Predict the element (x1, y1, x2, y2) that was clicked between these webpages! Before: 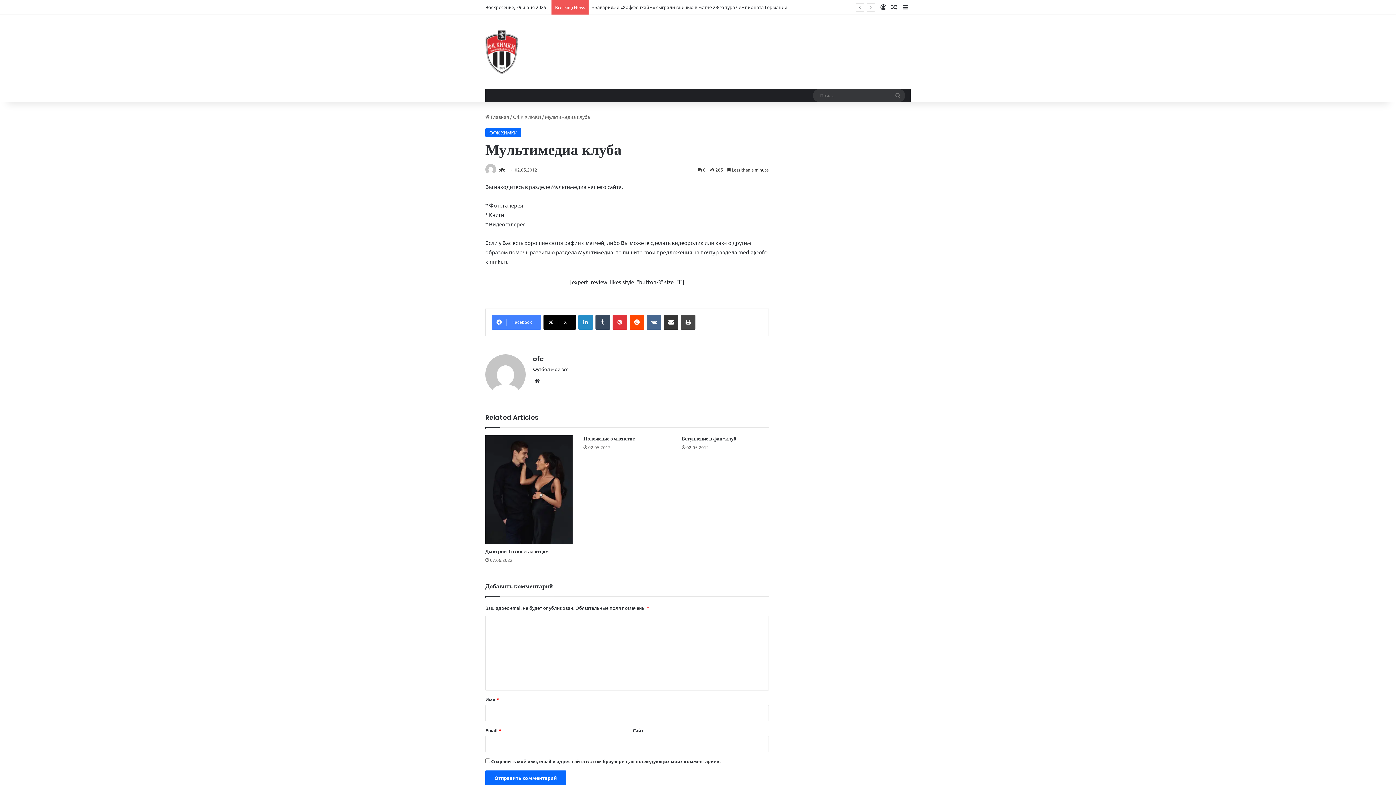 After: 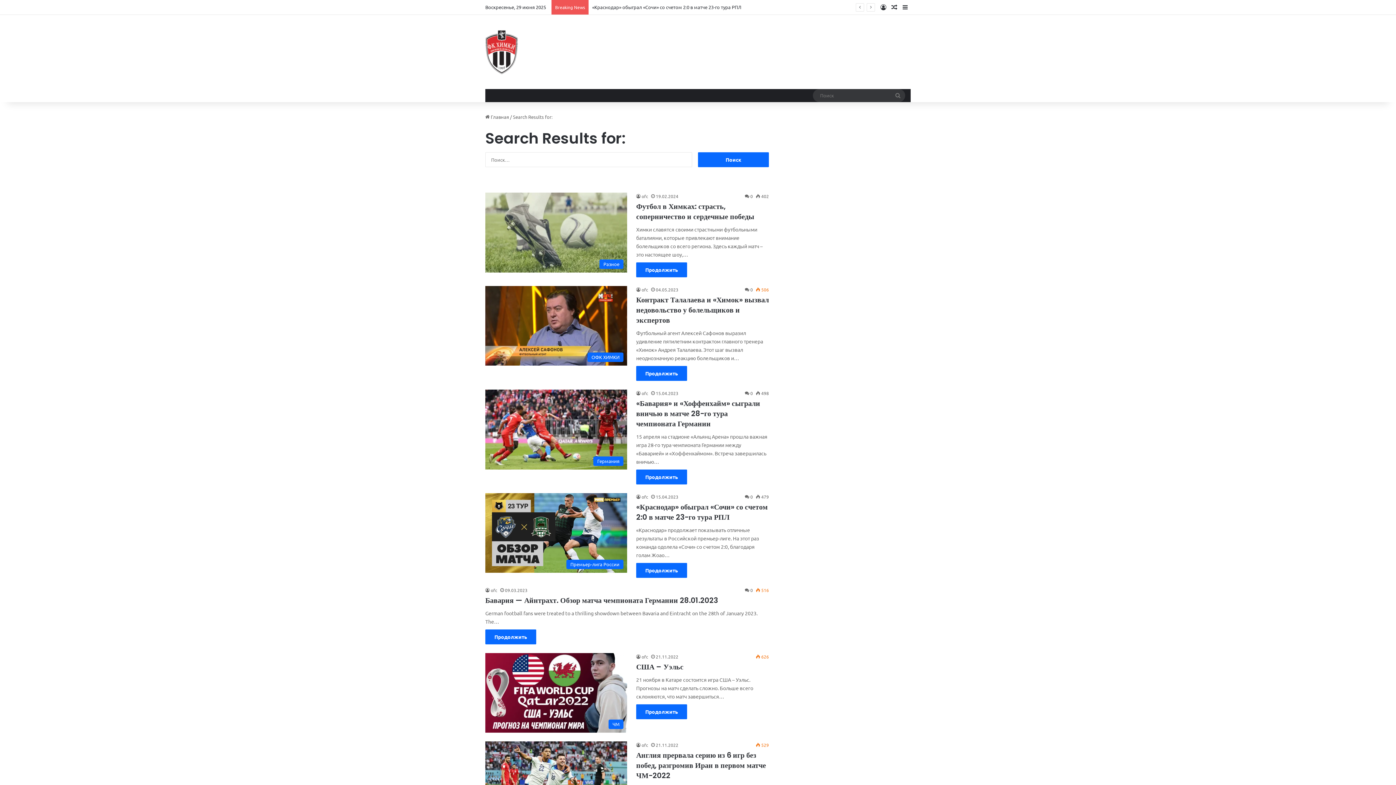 Action: label: Поиск bbox: (890, 89, 905, 102)